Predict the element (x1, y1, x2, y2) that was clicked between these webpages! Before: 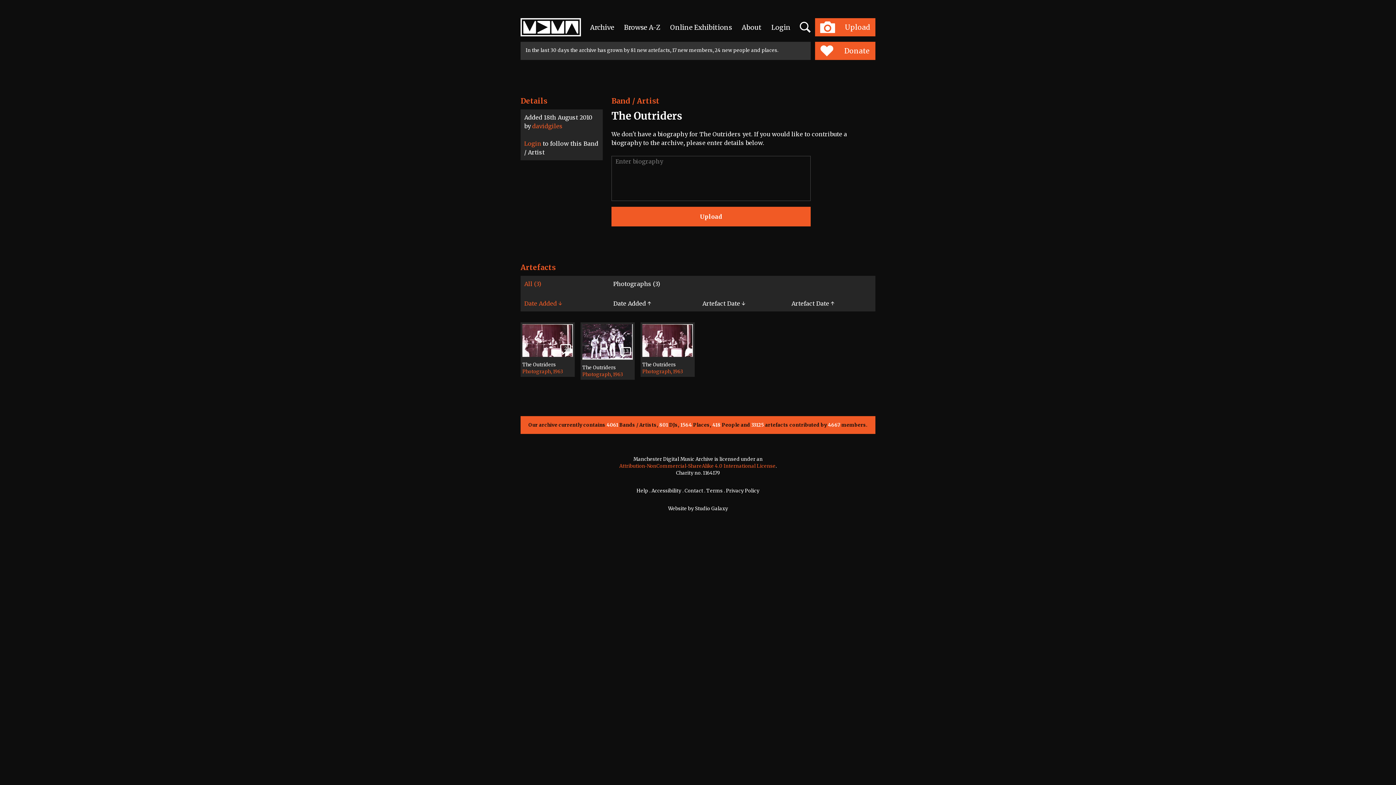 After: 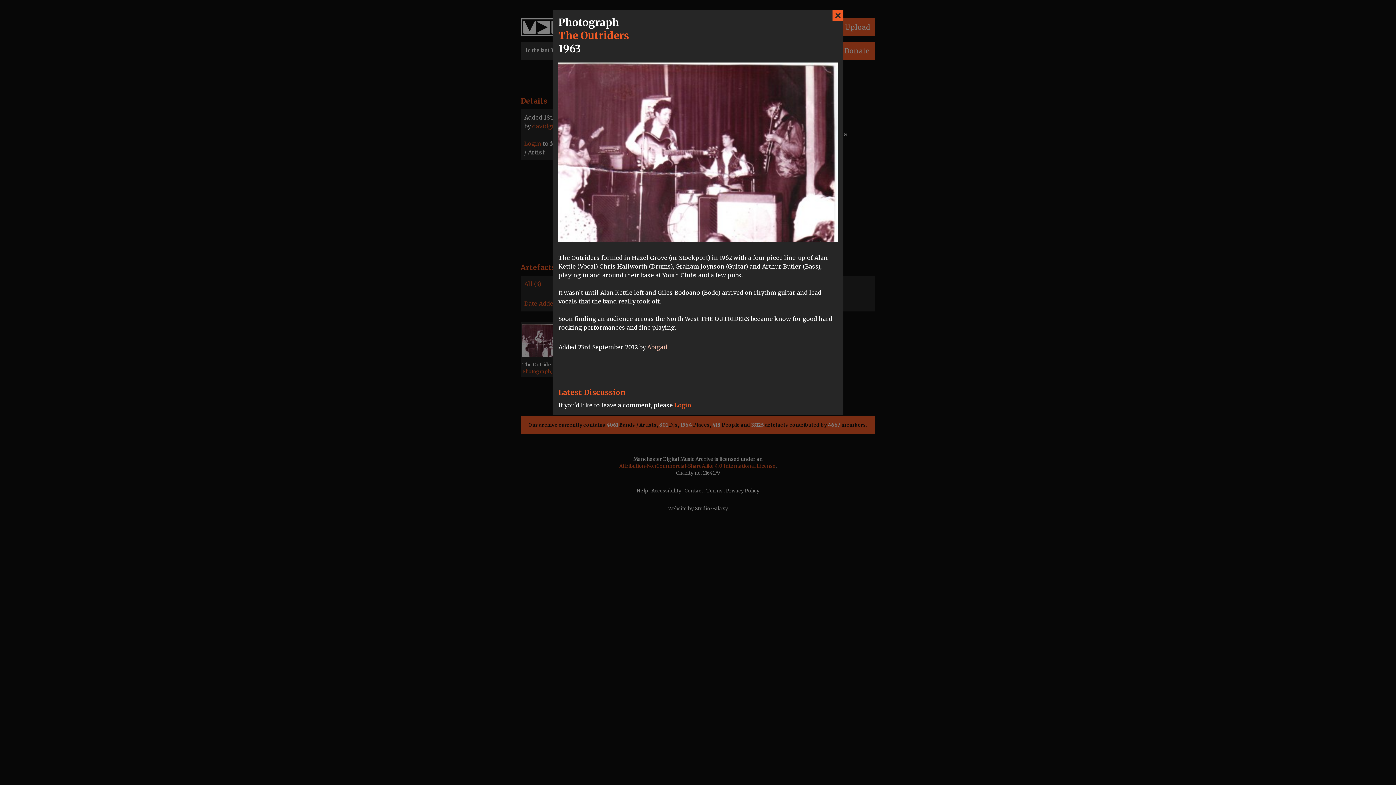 Action: bbox: (640, 322, 695, 377) label: The Outriders
Photograph, 1963